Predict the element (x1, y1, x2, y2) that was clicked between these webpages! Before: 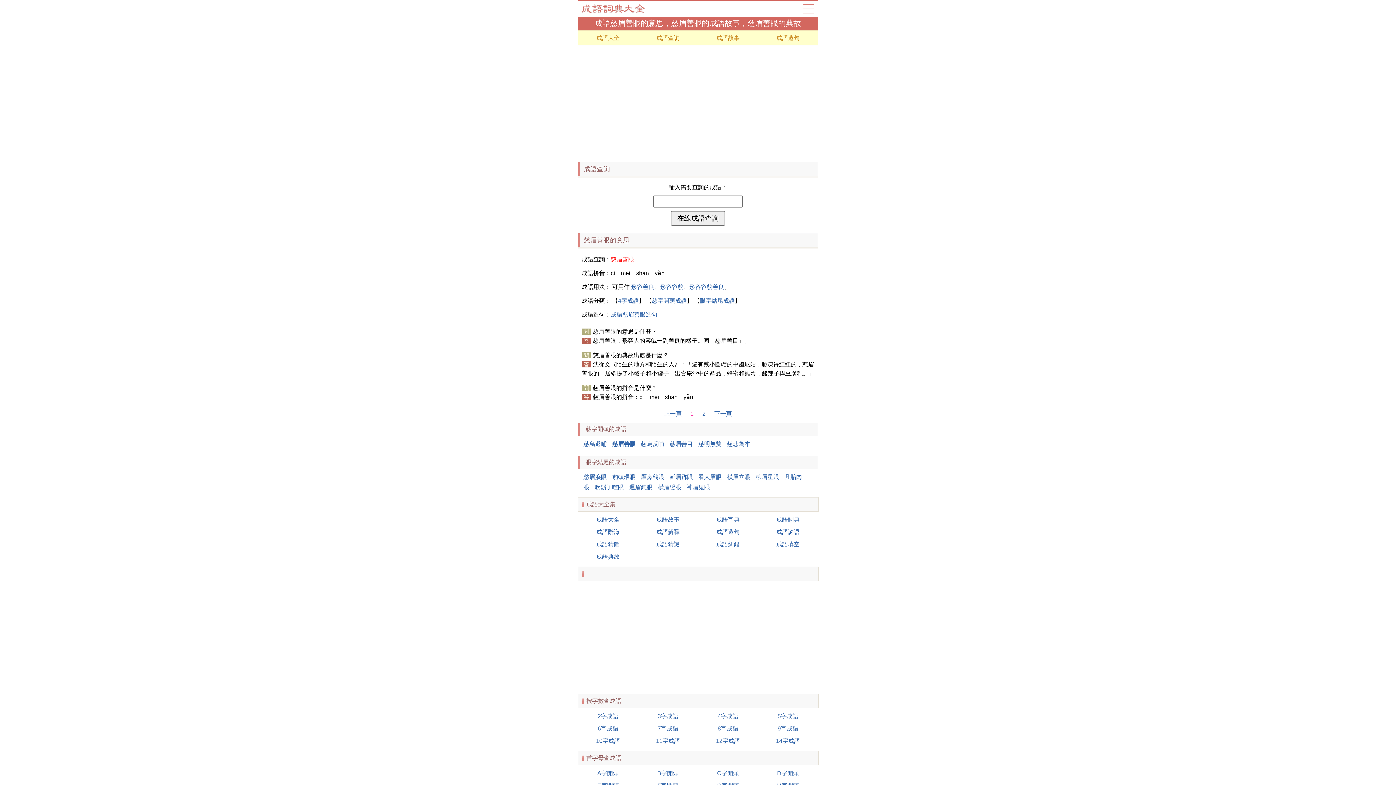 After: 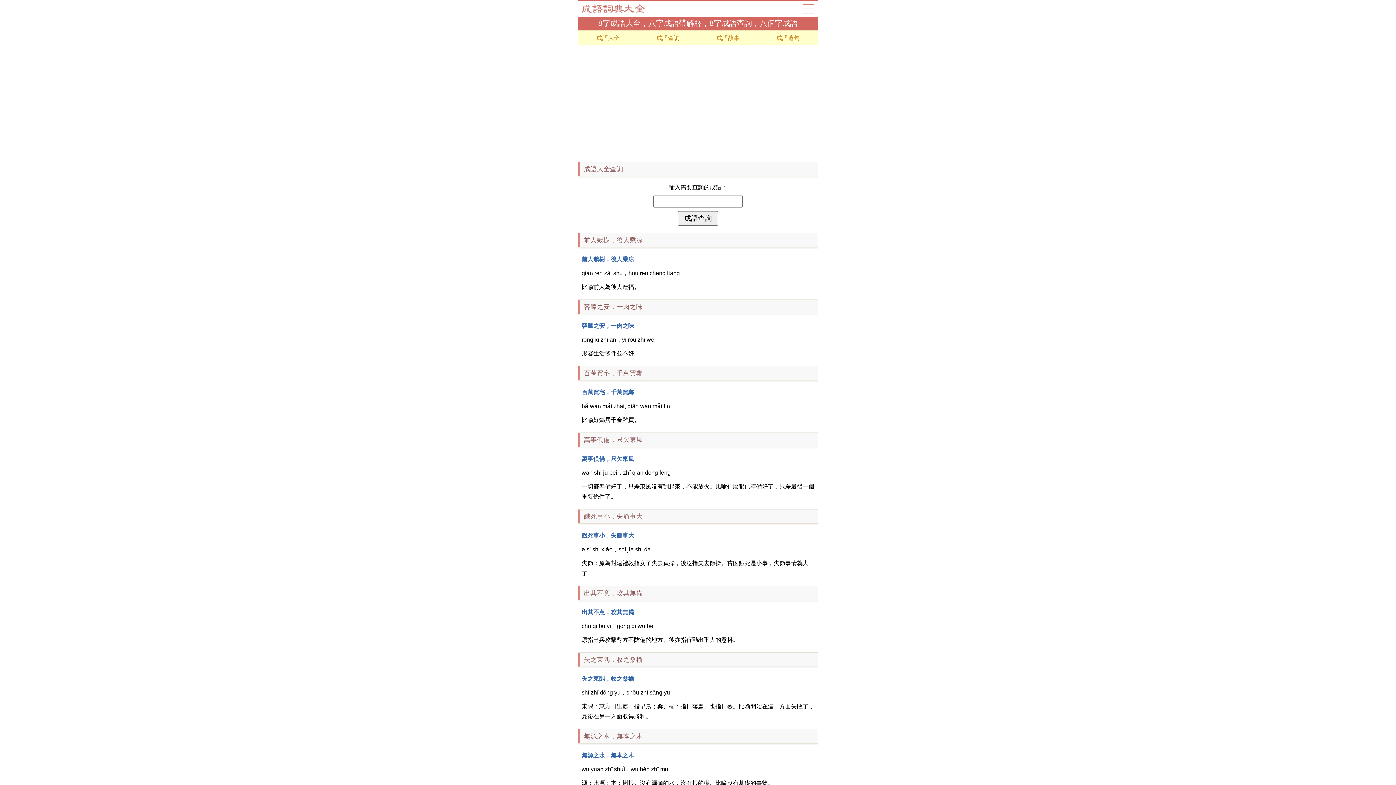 Action: bbox: (699, 723, 757, 734) label: 8字成語